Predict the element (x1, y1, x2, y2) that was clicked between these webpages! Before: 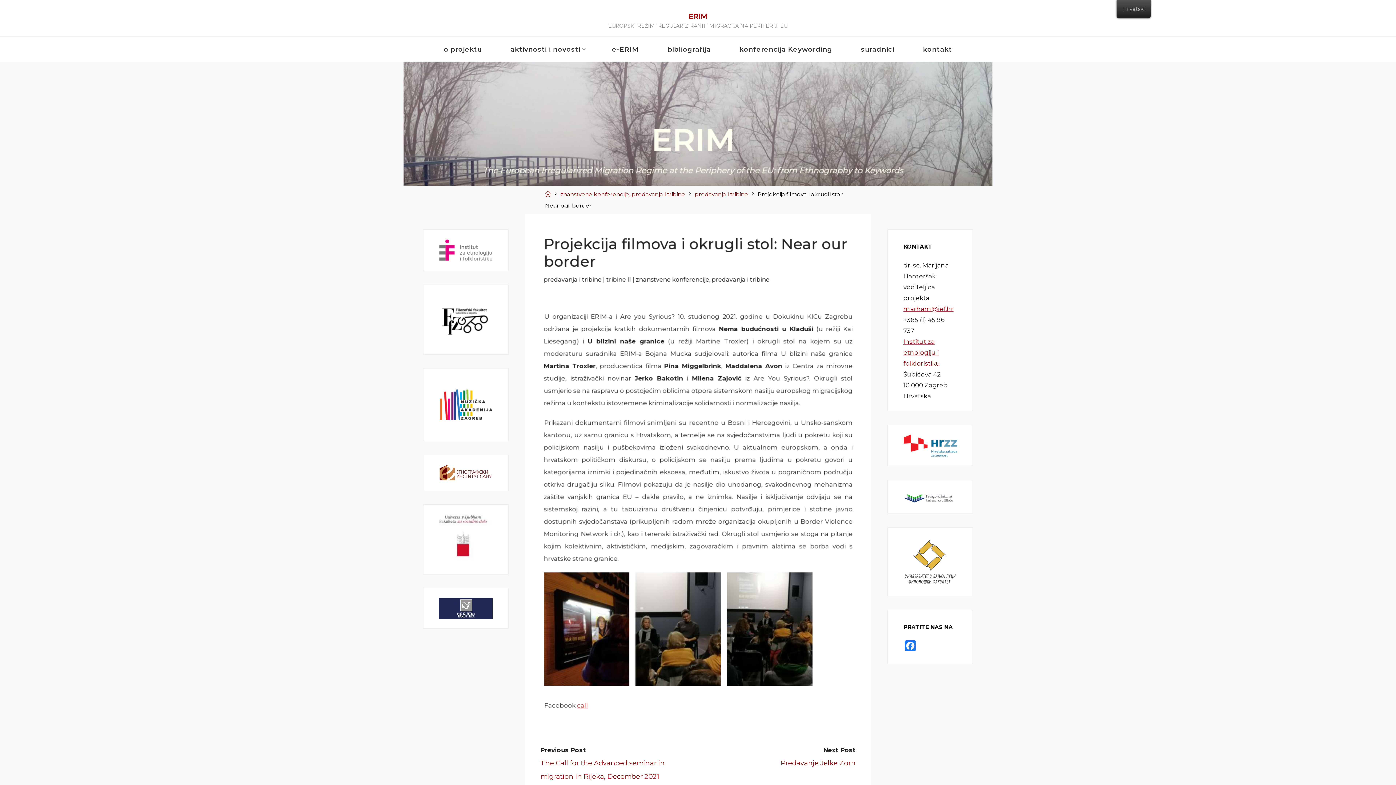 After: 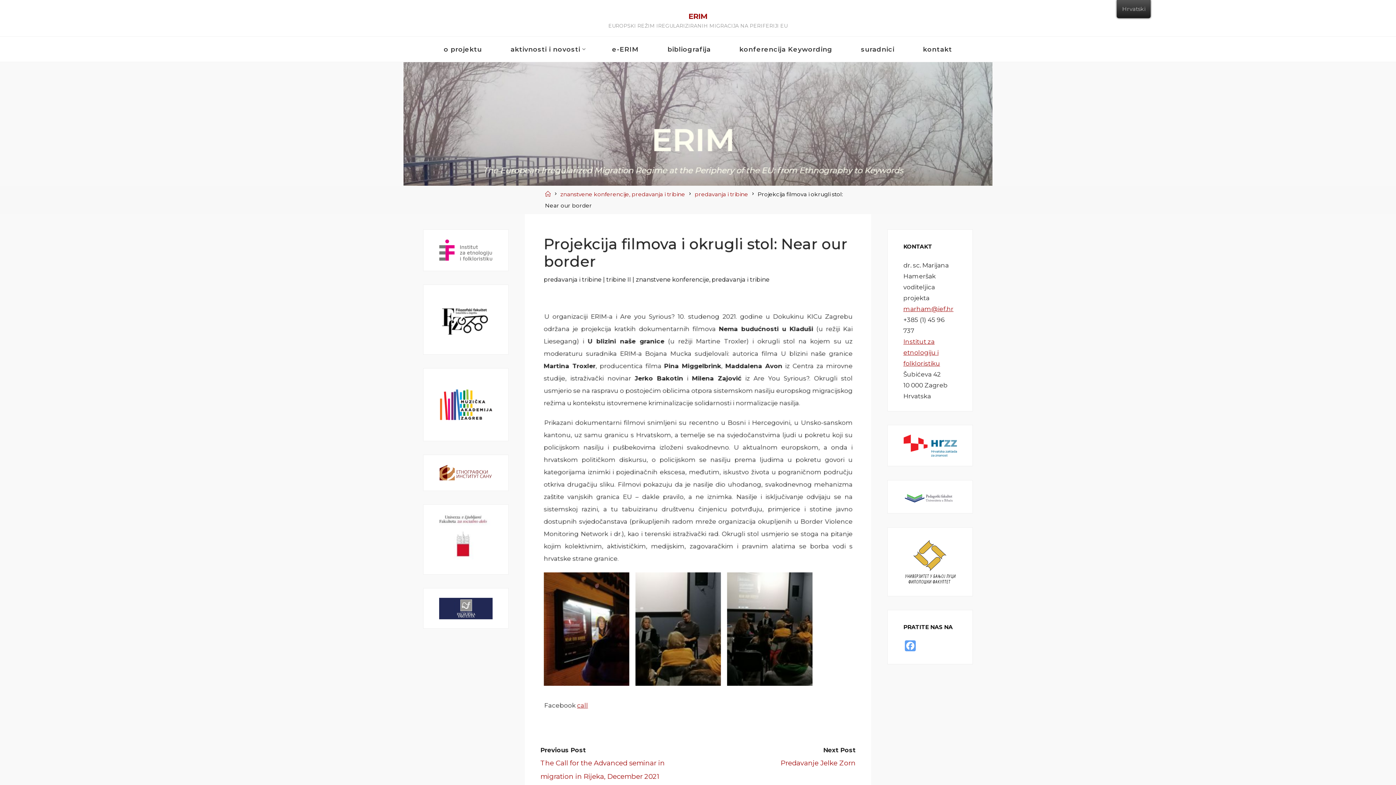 Action: bbox: (903, 640, 917, 655) label: Facebook